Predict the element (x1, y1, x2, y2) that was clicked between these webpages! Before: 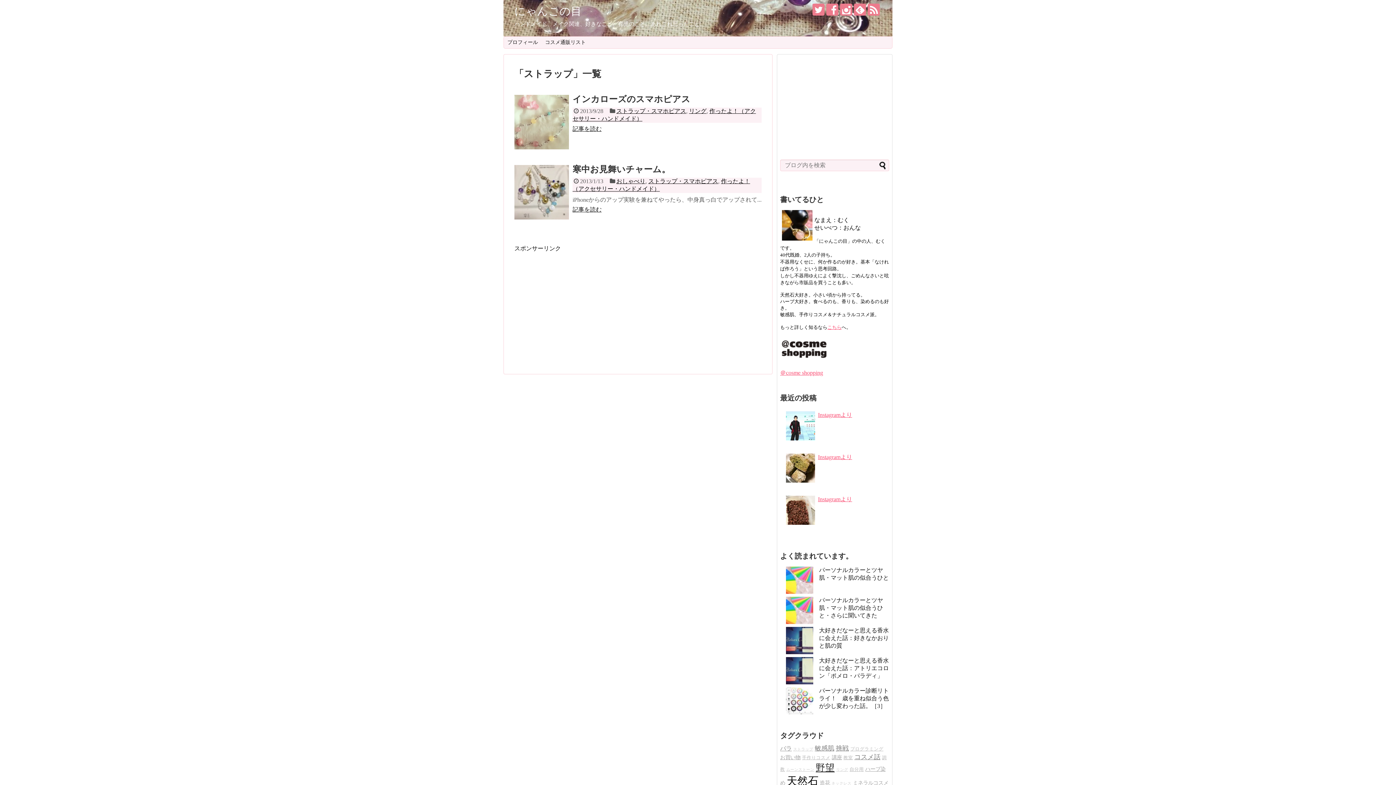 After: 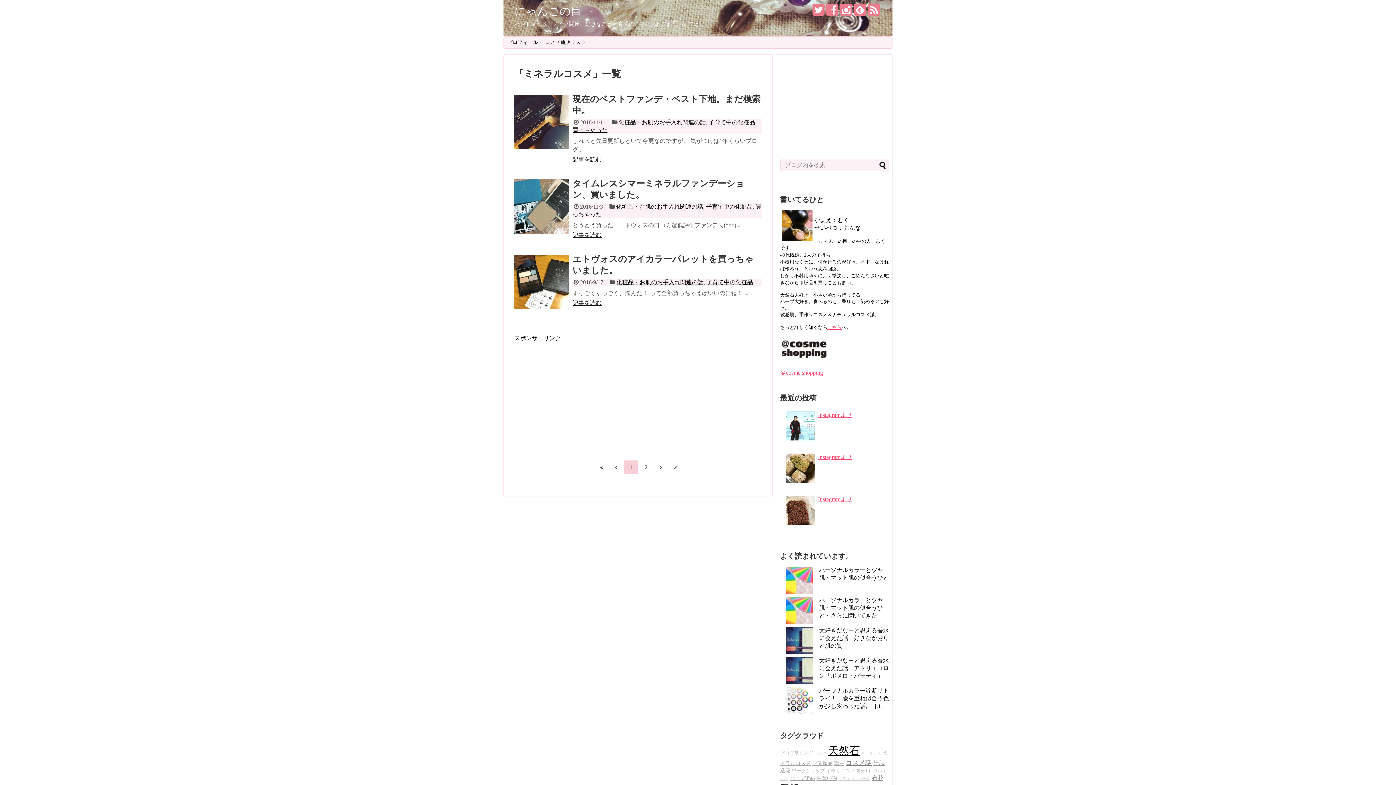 Action: bbox: (853, 780, 888, 786) label: ミネラルコスメ